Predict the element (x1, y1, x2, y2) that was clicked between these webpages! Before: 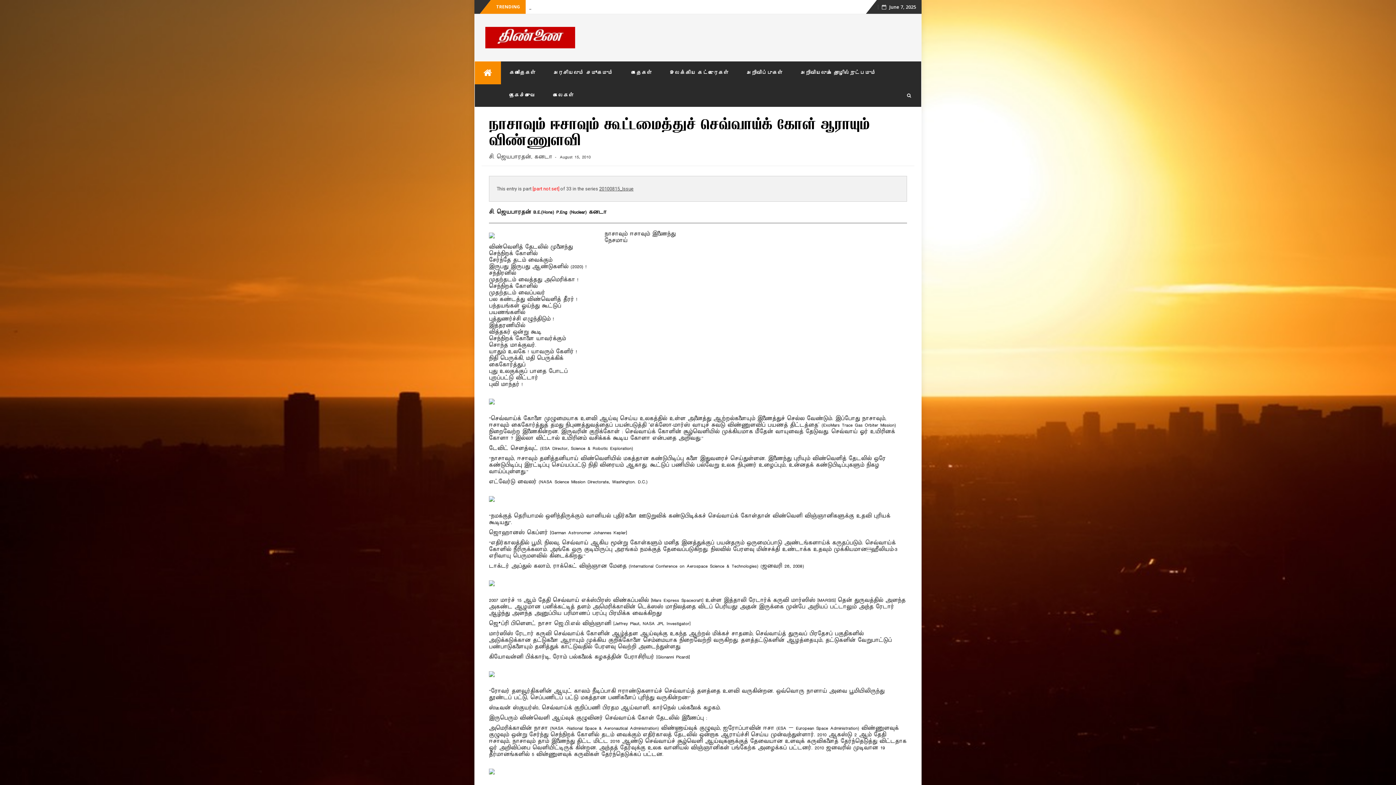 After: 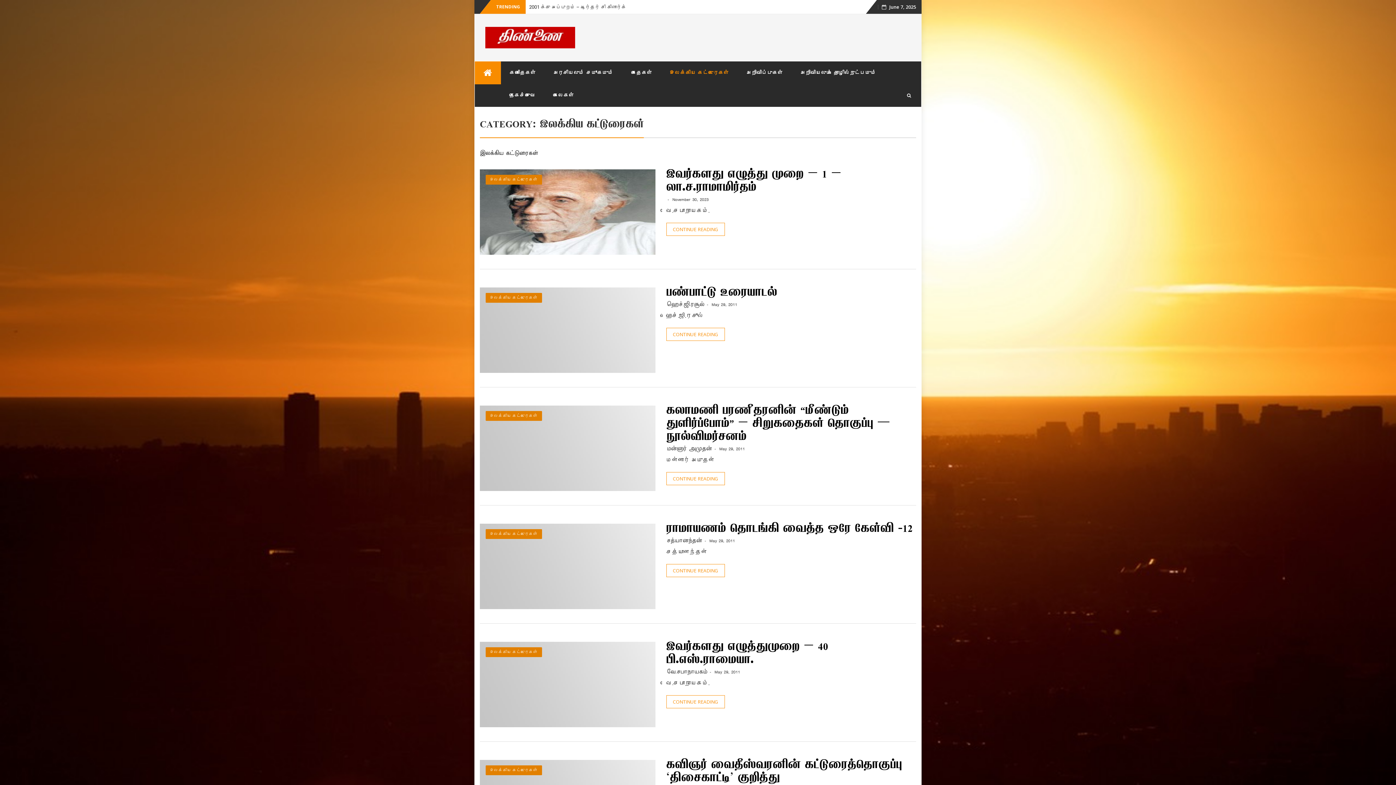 Action: label: இலக்கிய கட்டுரைகள் bbox: (661, 61, 737, 84)